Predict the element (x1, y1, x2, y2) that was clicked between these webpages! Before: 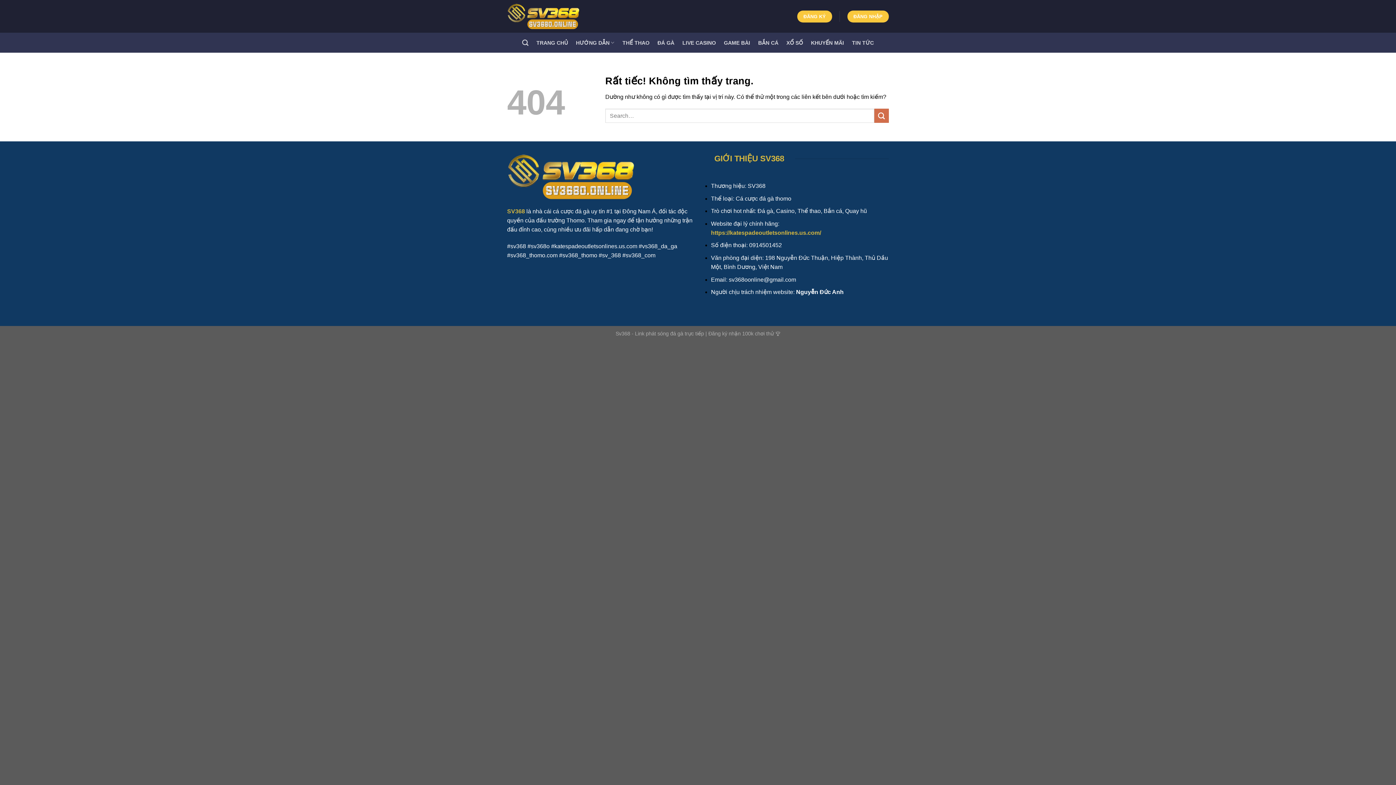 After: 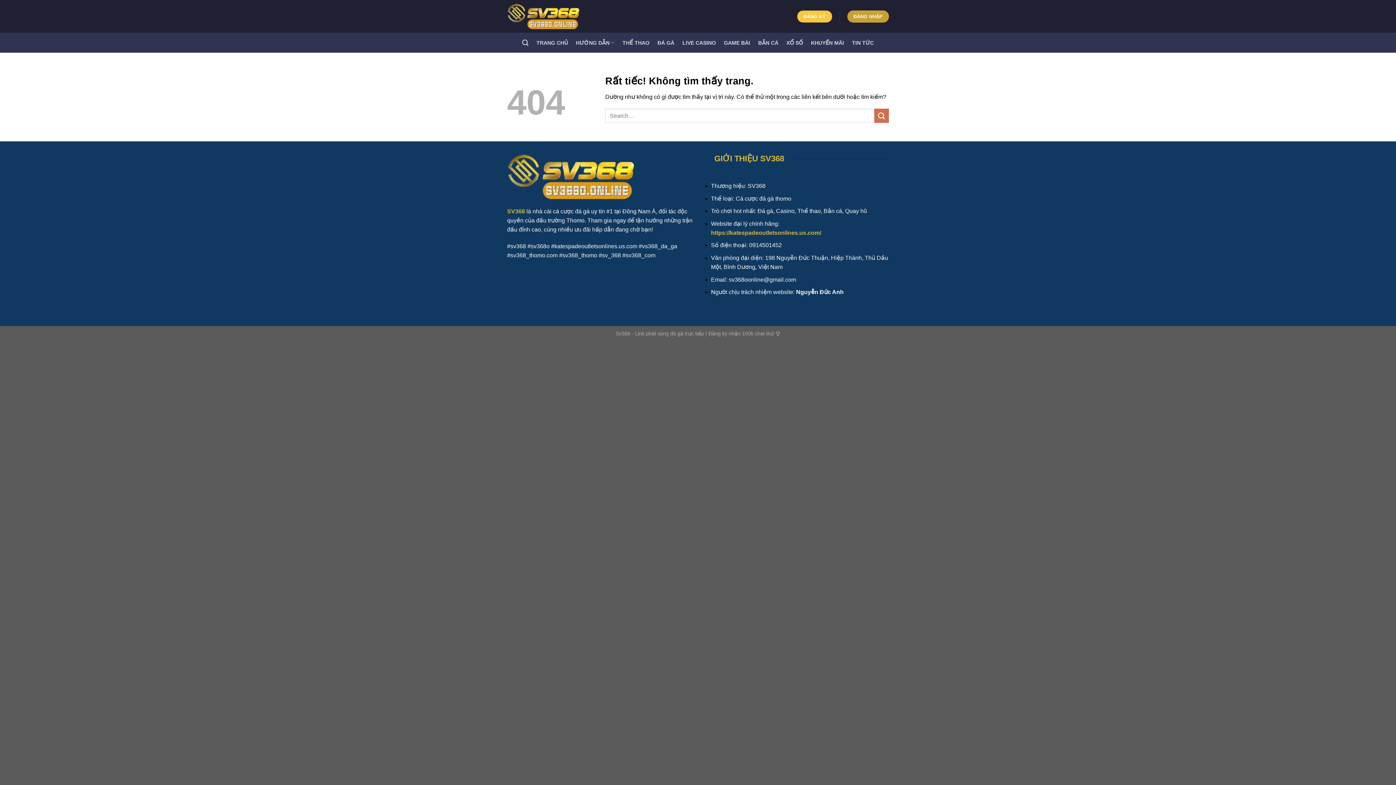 Action: bbox: (847, 10, 889, 22) label: ĐĂNG NHẬP